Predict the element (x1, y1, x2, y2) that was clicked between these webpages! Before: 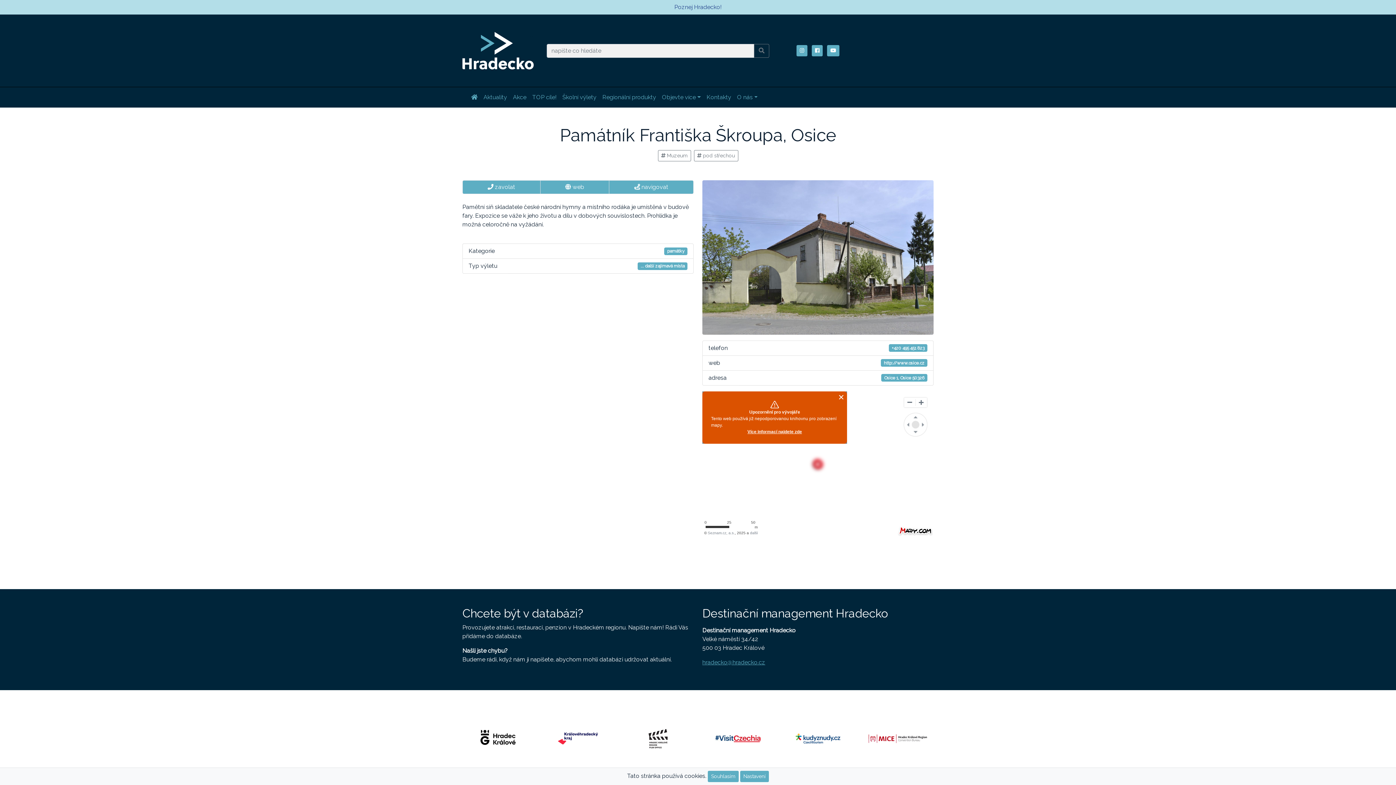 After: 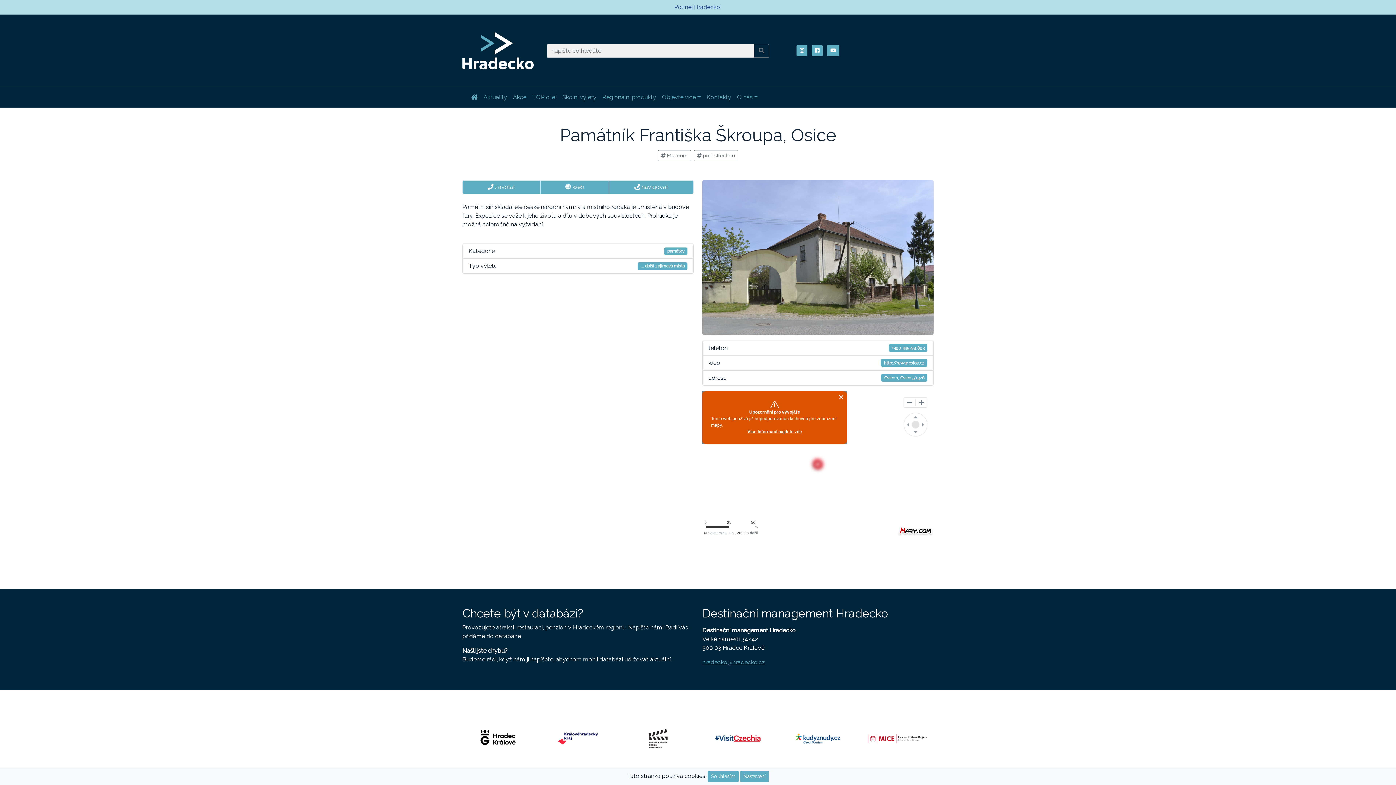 Action: bbox: (795, 733, 840, 744)